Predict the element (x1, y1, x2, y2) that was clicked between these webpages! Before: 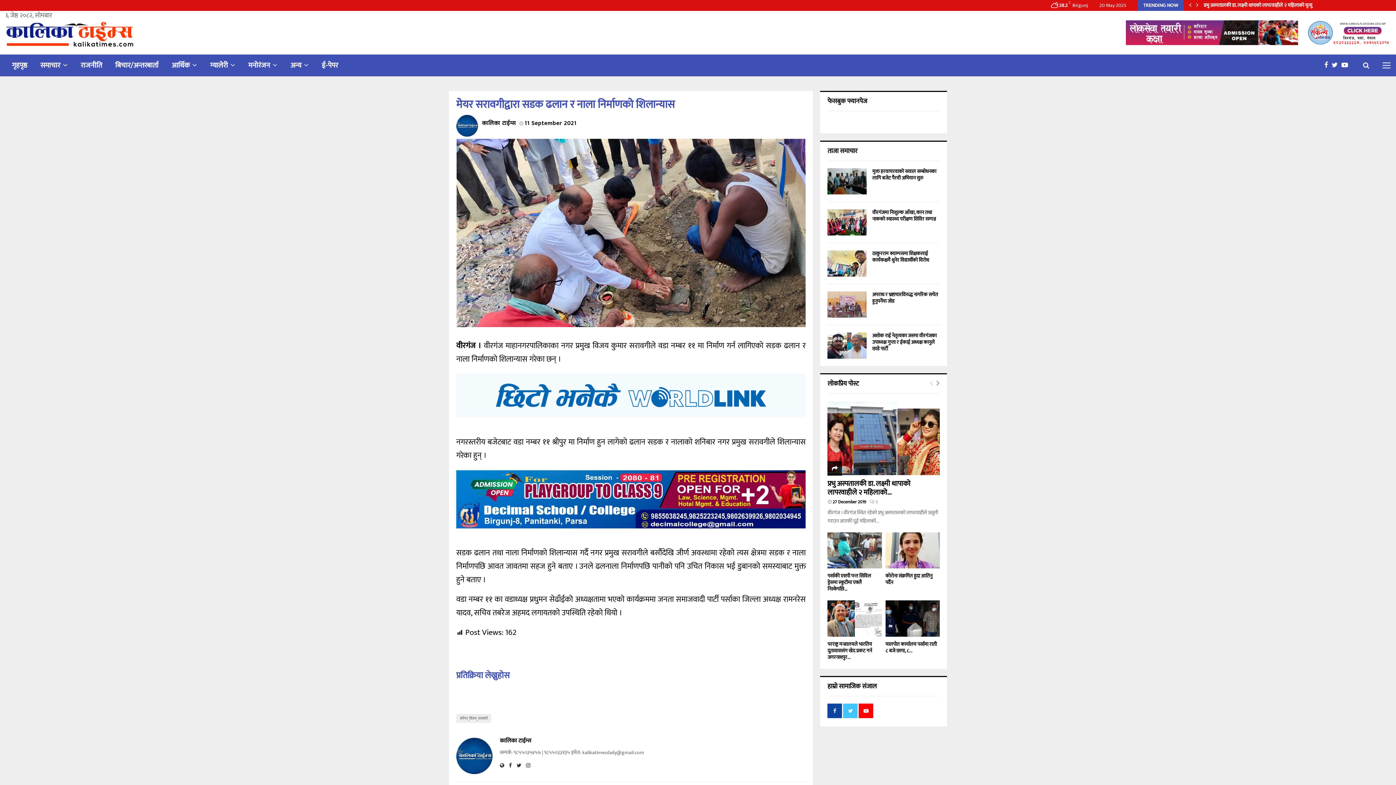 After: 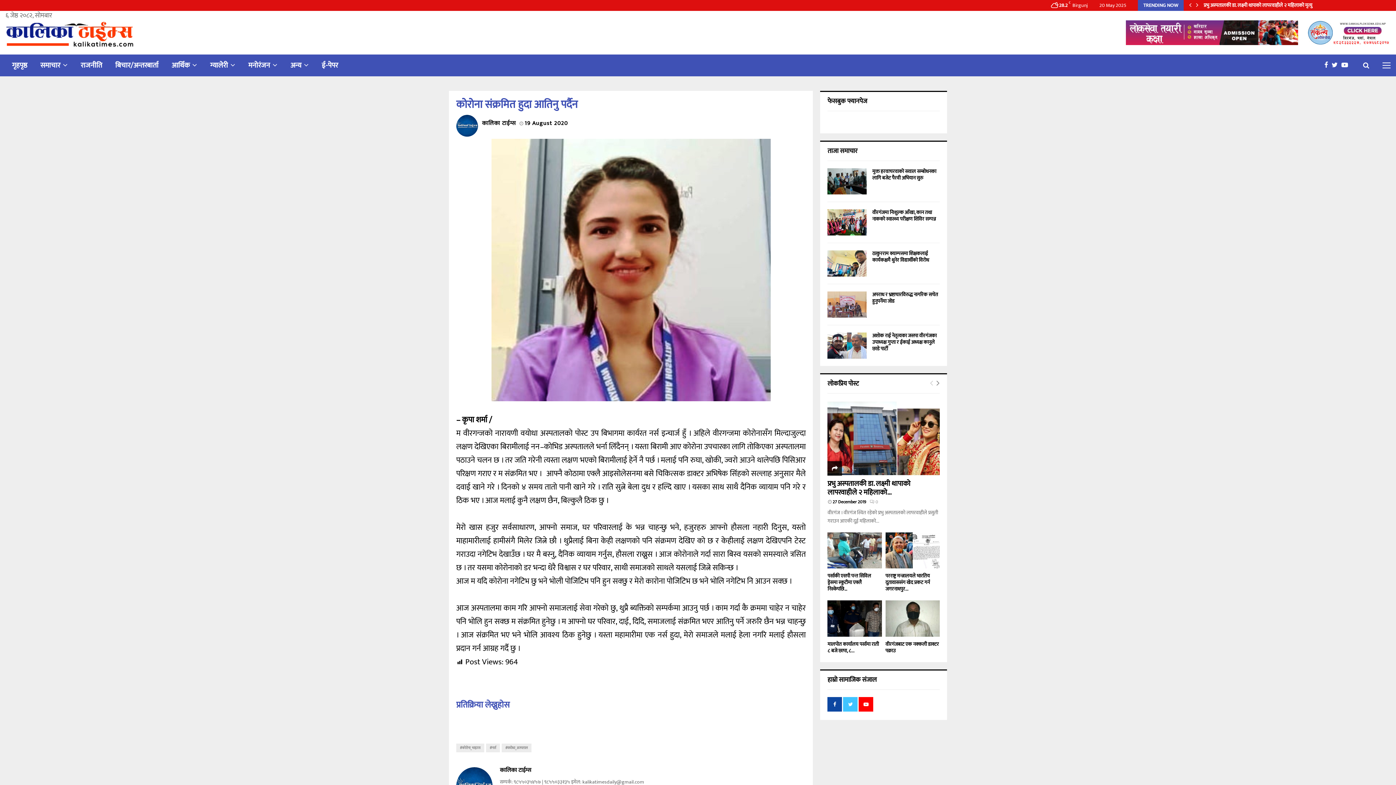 Action: bbox: (885, 532, 940, 568)